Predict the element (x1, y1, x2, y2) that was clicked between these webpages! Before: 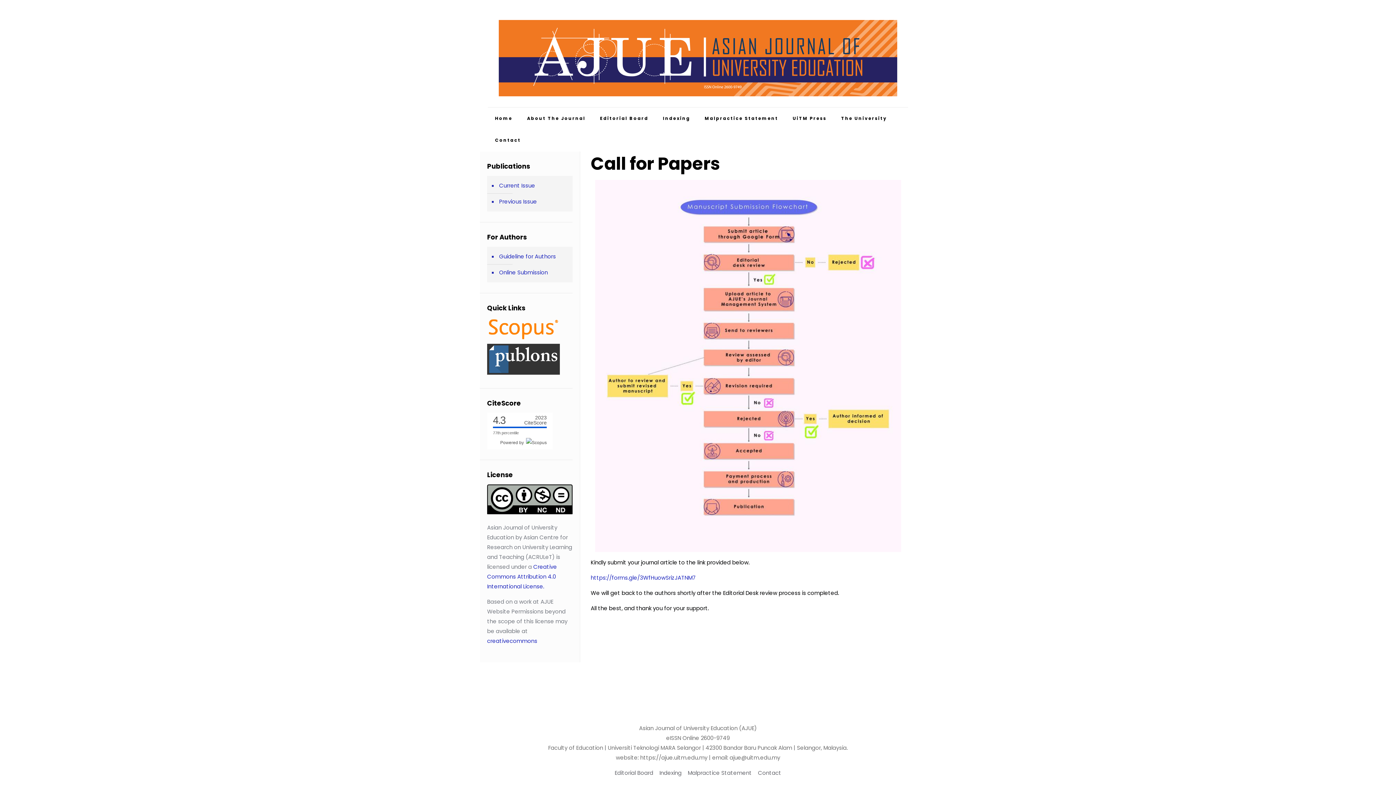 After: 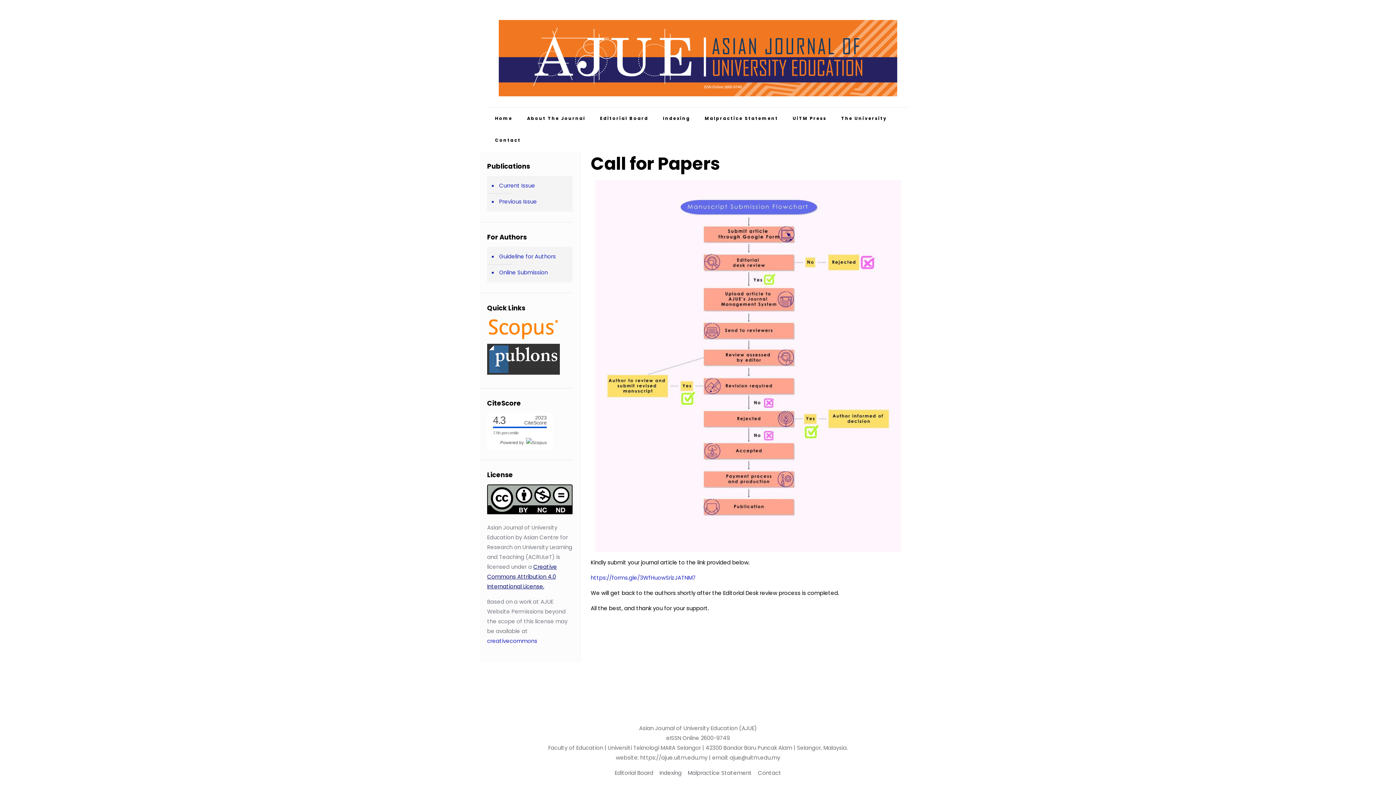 Action: bbox: (487, 563, 557, 590) label: Creative Commons Attribution 4.0 International License.